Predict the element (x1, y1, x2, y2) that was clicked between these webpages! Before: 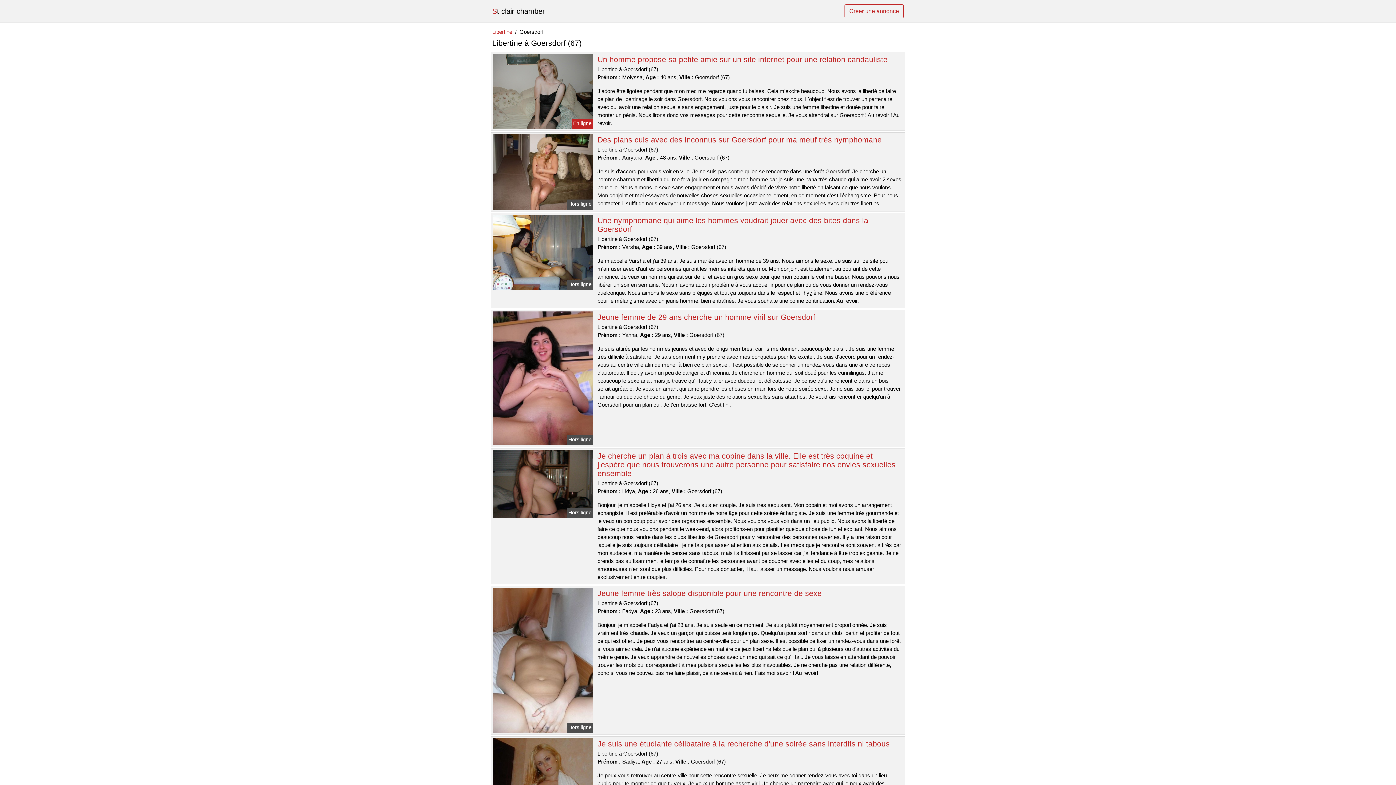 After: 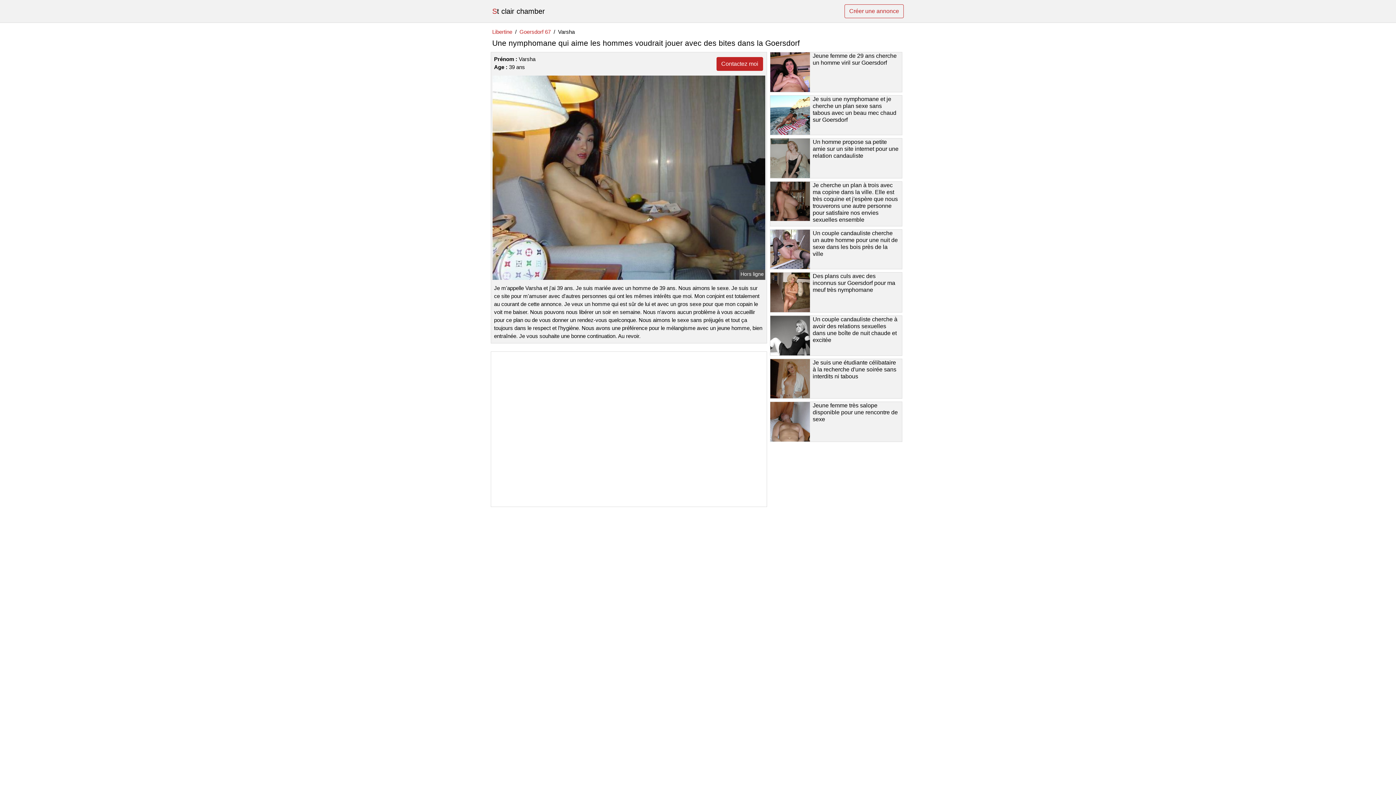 Action: bbox: (491, 248, 594, 255)